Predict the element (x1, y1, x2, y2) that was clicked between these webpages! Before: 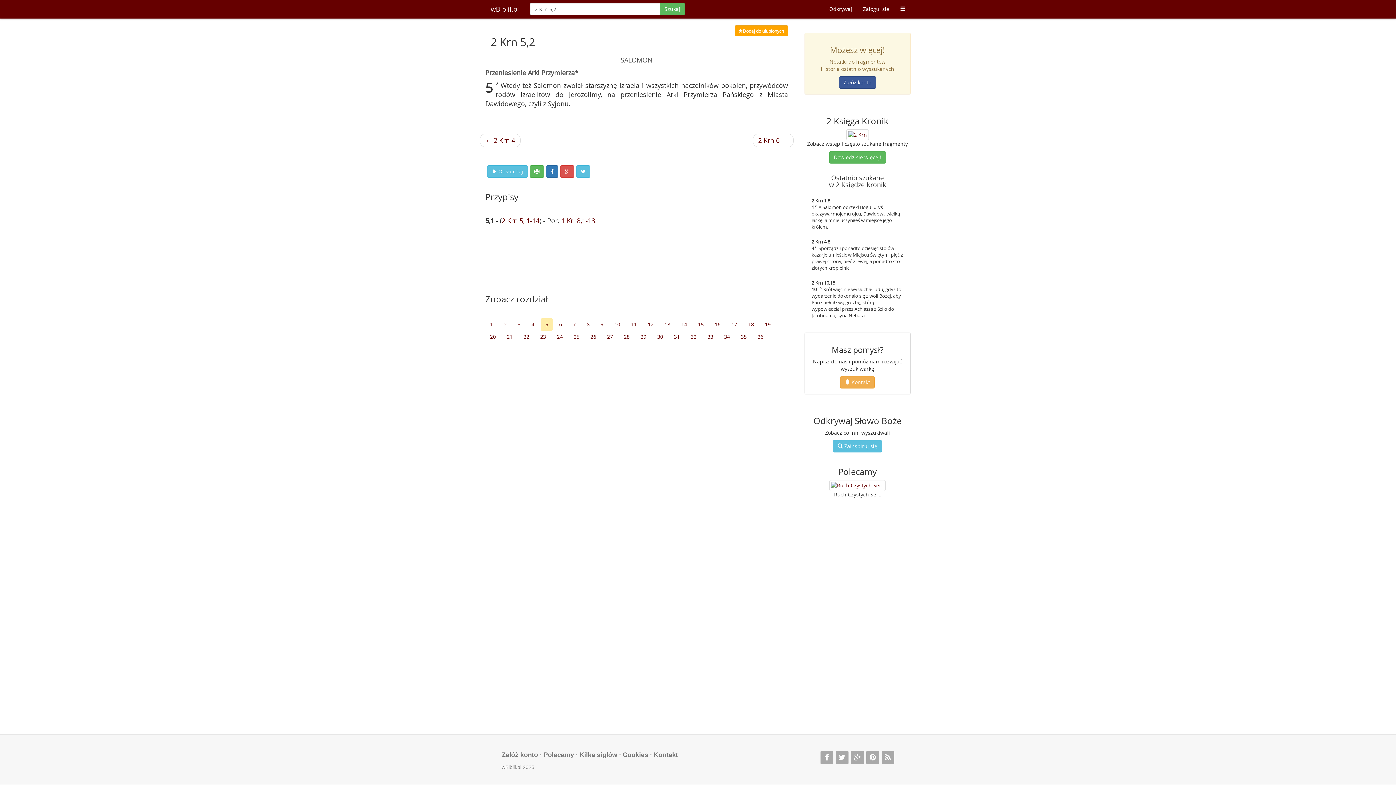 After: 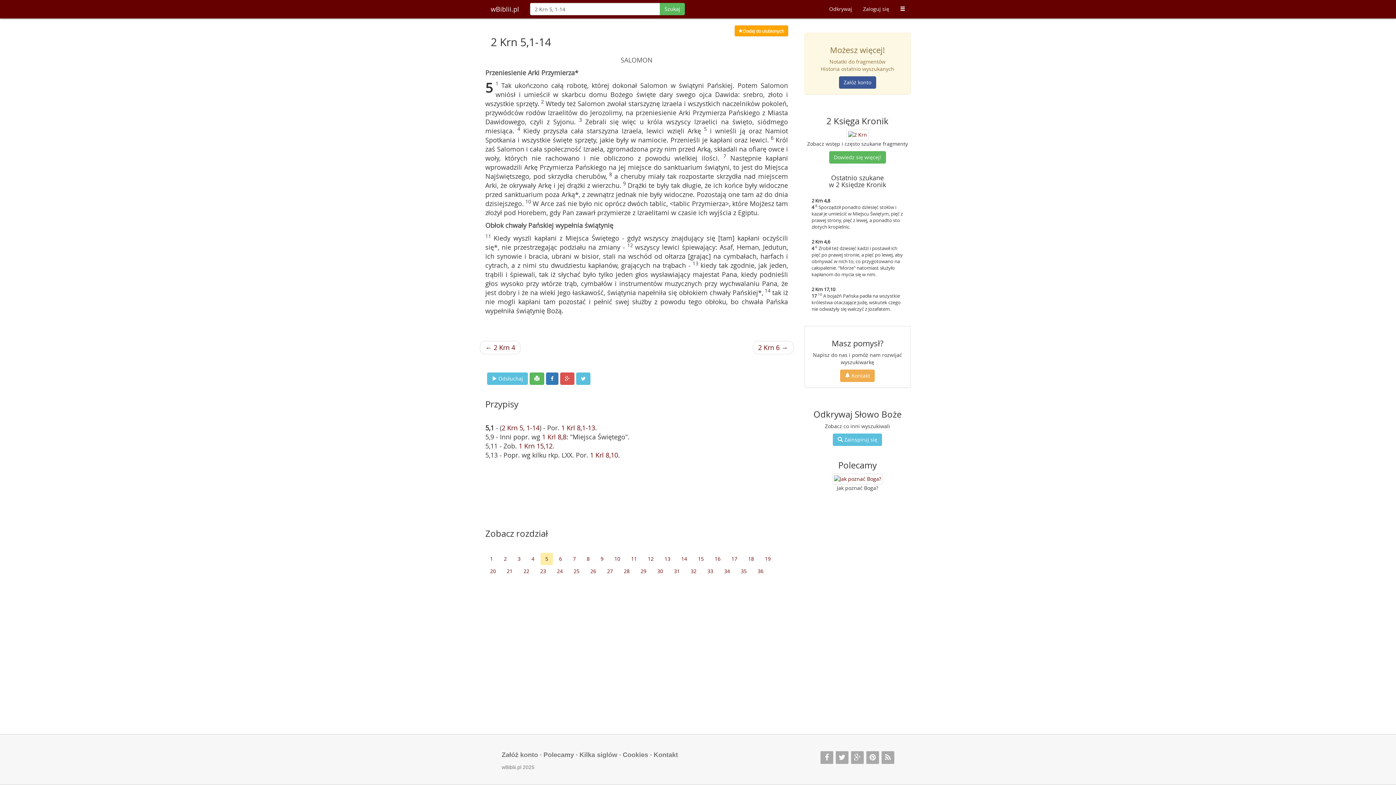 Action: bbox: (501, 216, 539, 225) label: 2 Krn 5, 1-14